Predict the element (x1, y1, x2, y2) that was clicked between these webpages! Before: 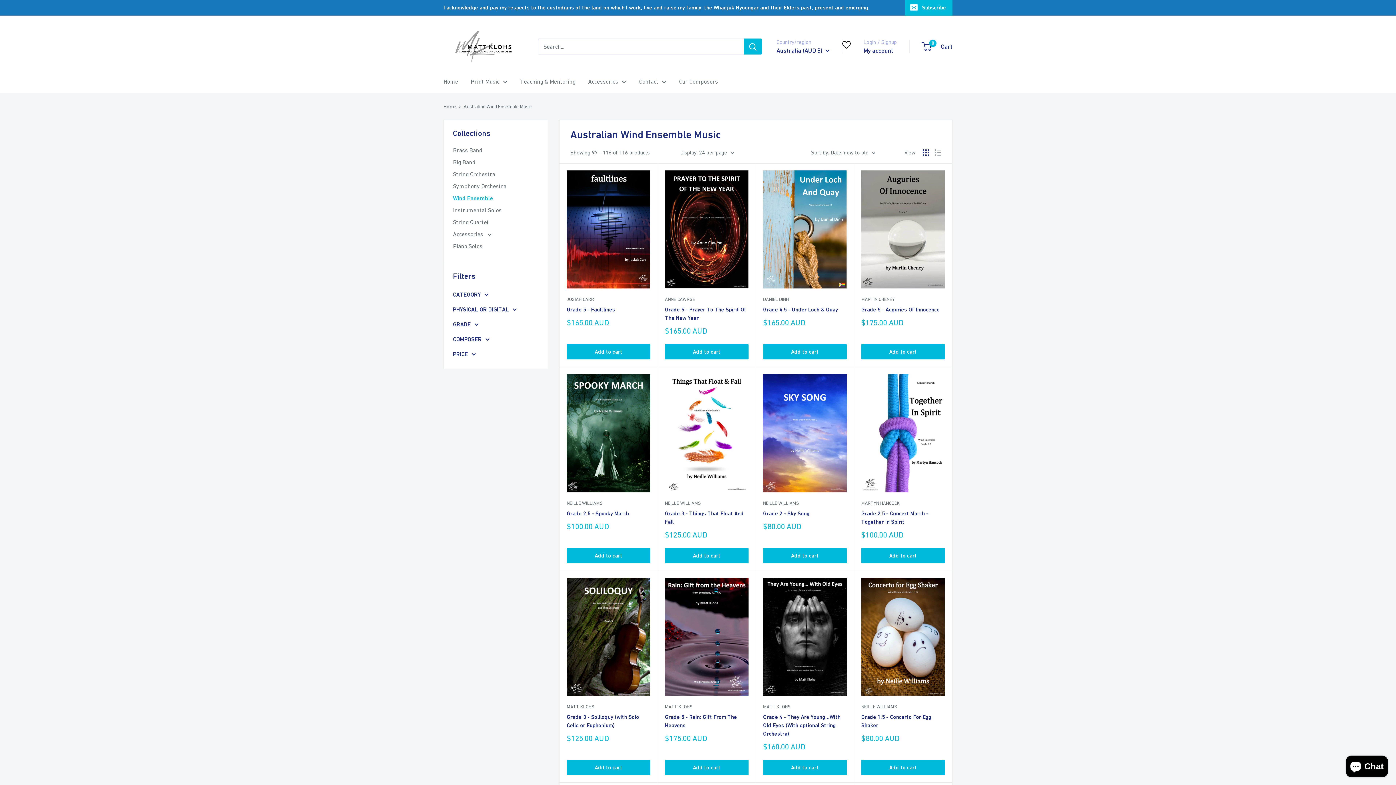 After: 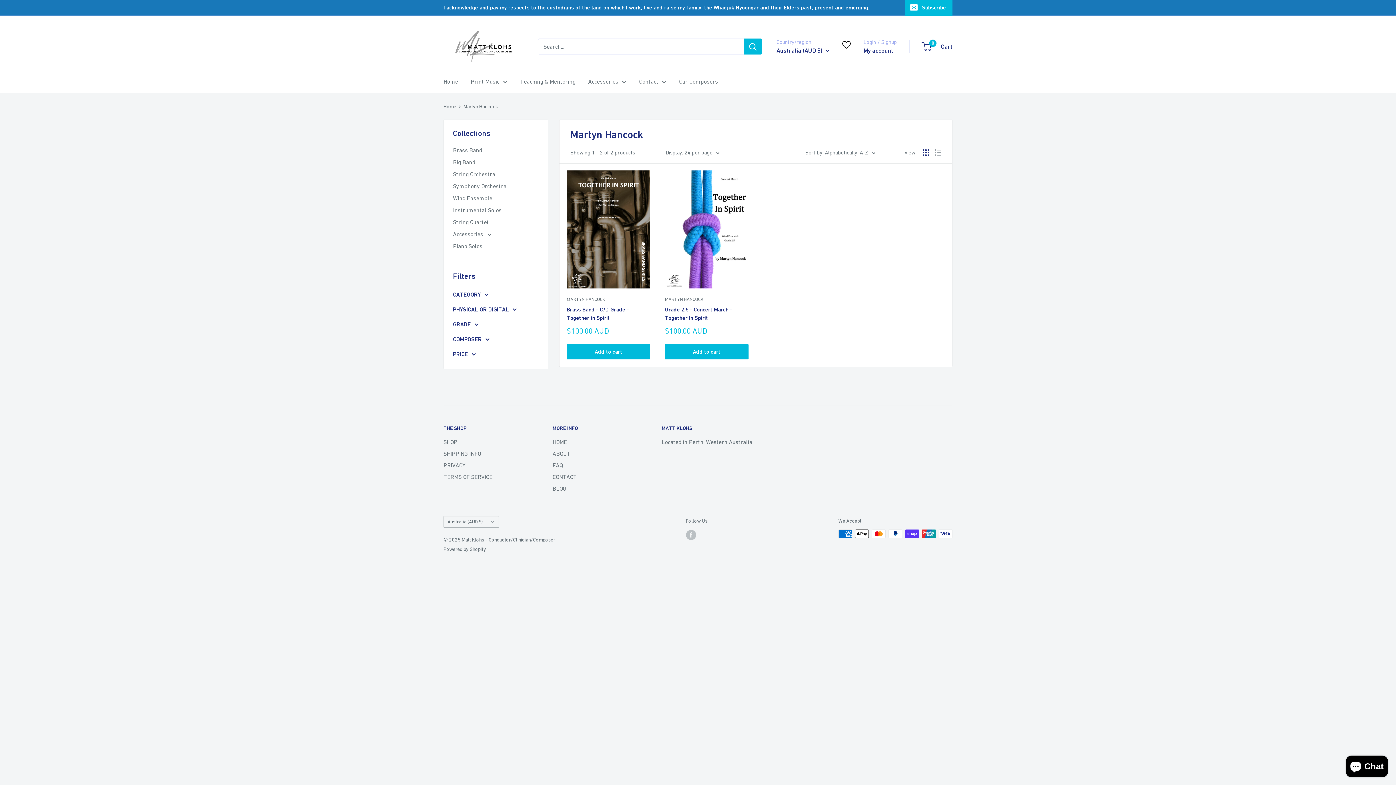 Action: bbox: (861, 499, 945, 507) label: MARTYN HANCOCK